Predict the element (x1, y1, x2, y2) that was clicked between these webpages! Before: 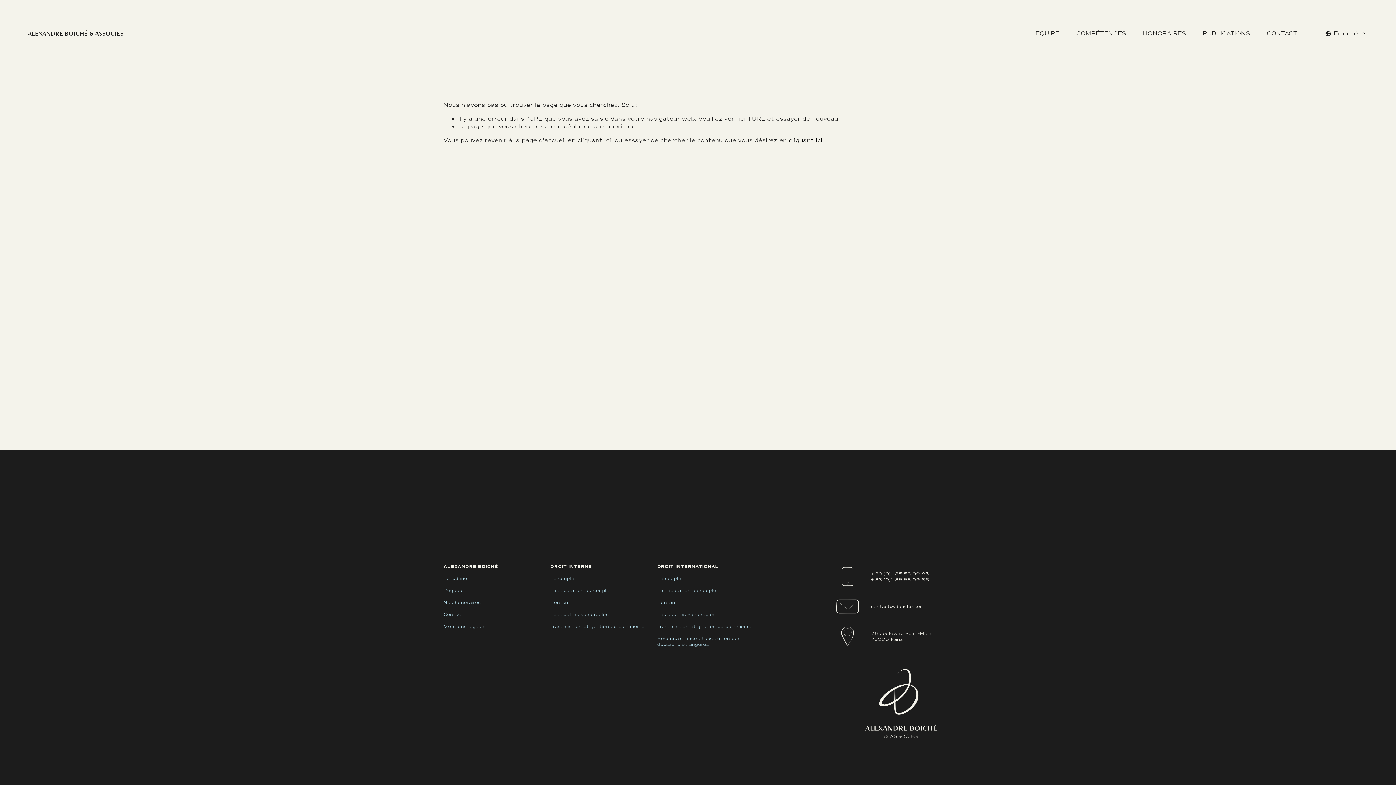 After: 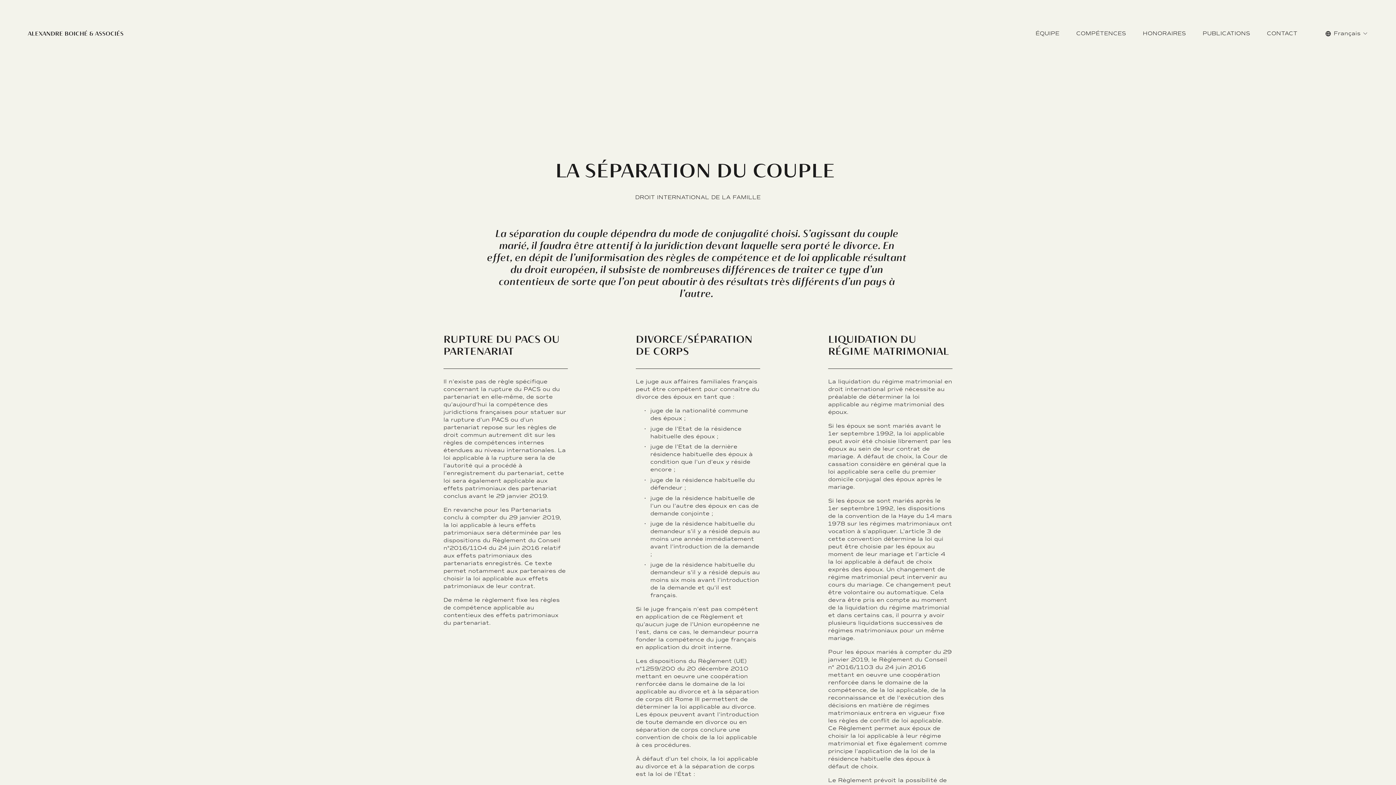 Action: label: La séparation du couple bbox: (657, 588, 716, 593)